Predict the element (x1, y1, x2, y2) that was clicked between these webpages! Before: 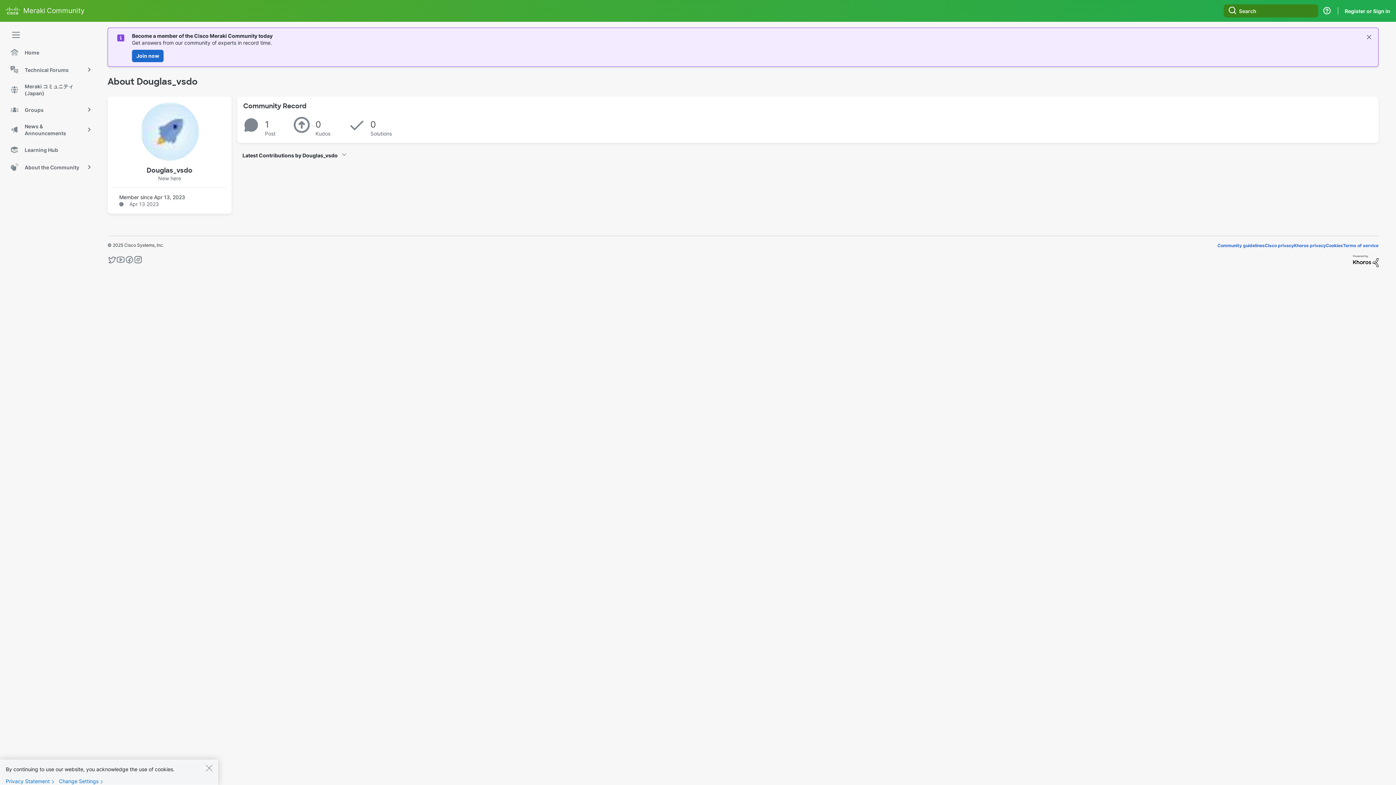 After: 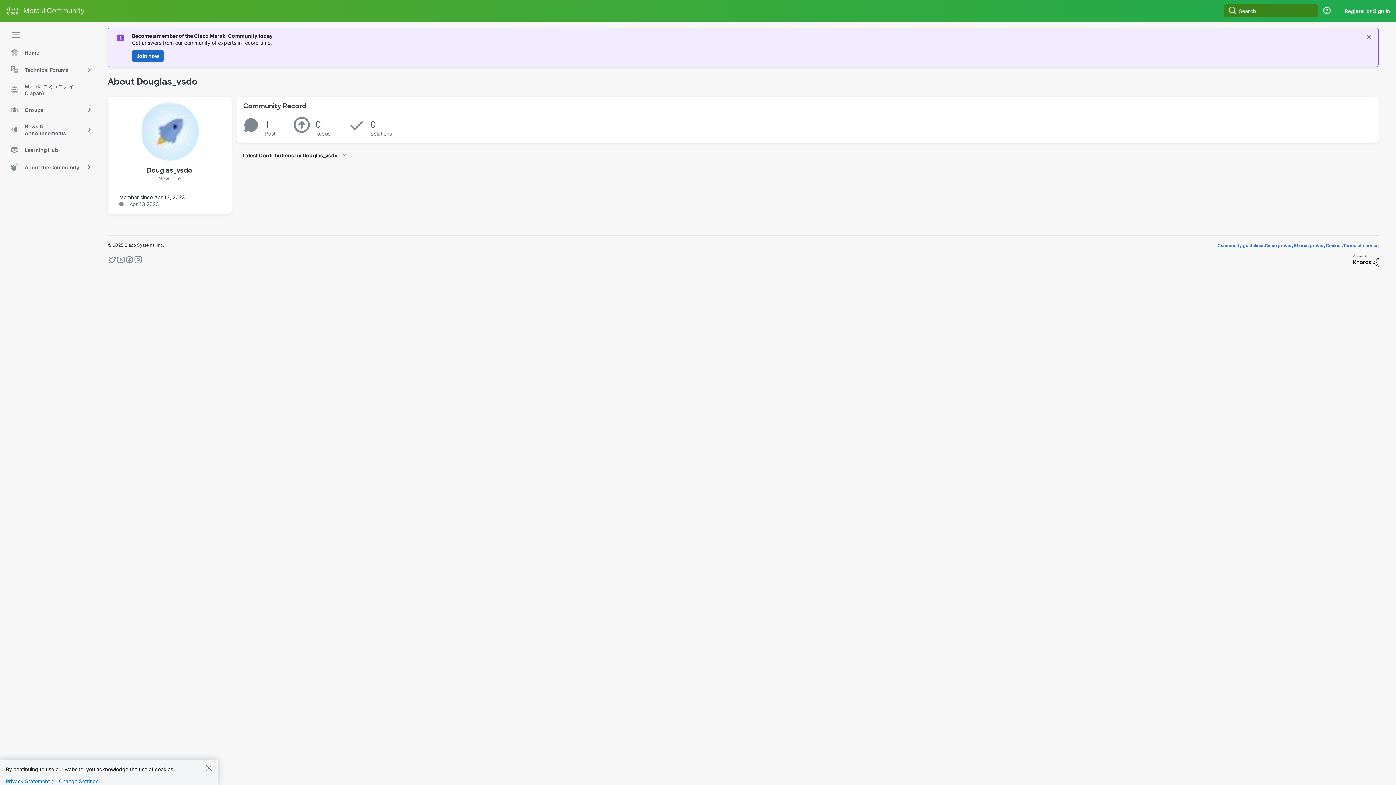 Action: bbox: (1353, 257, 1378, 263)